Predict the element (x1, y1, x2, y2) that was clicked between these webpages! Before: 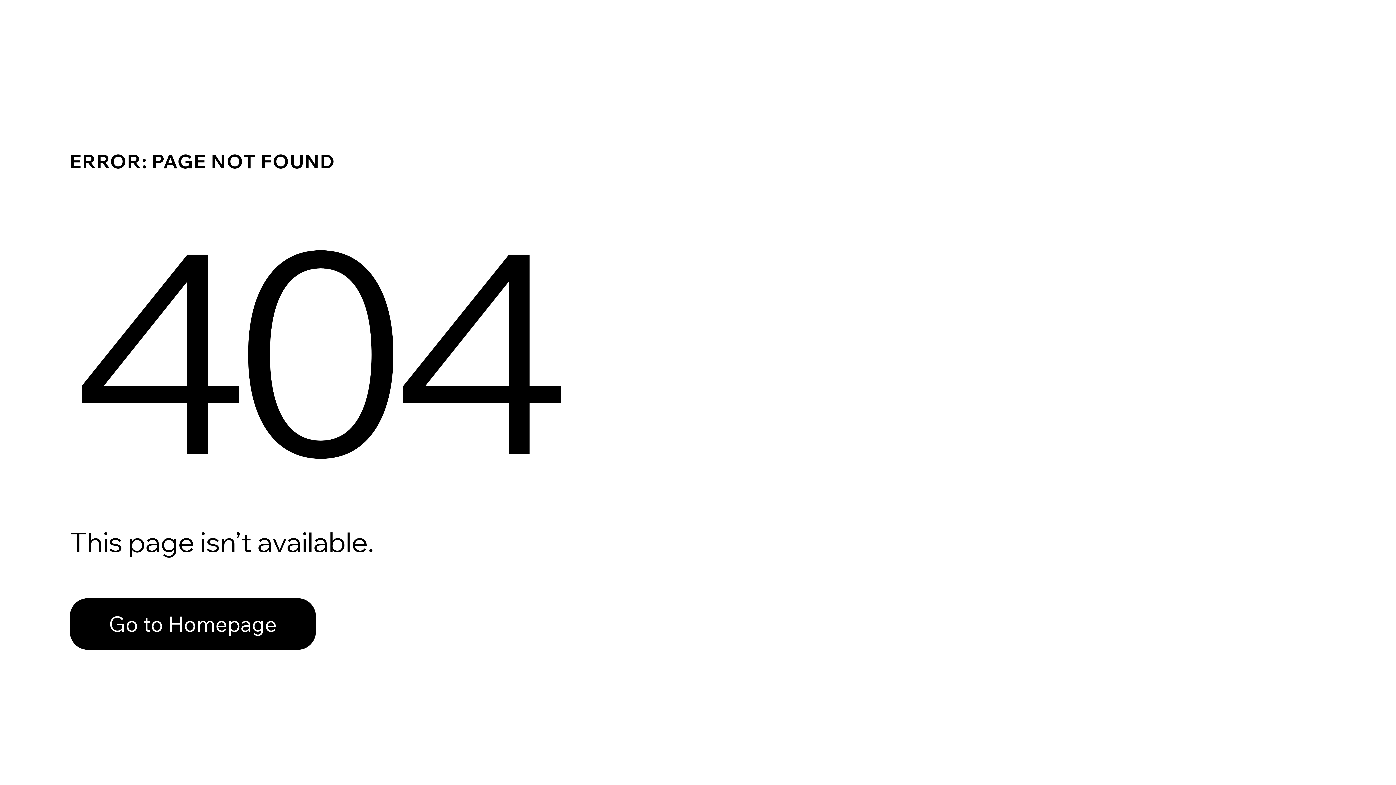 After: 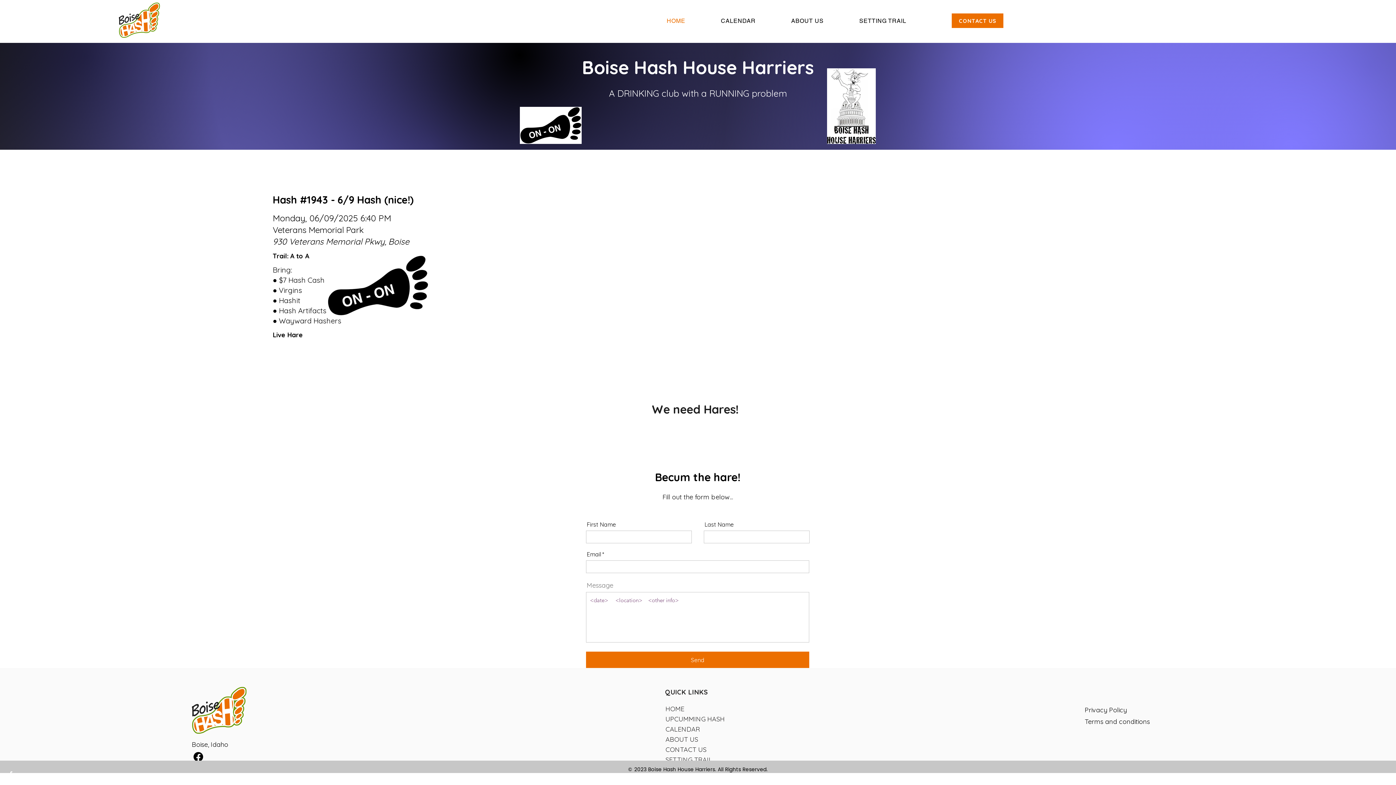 Action: label: Go to Homepage bbox: (69, 582, 768, 659)